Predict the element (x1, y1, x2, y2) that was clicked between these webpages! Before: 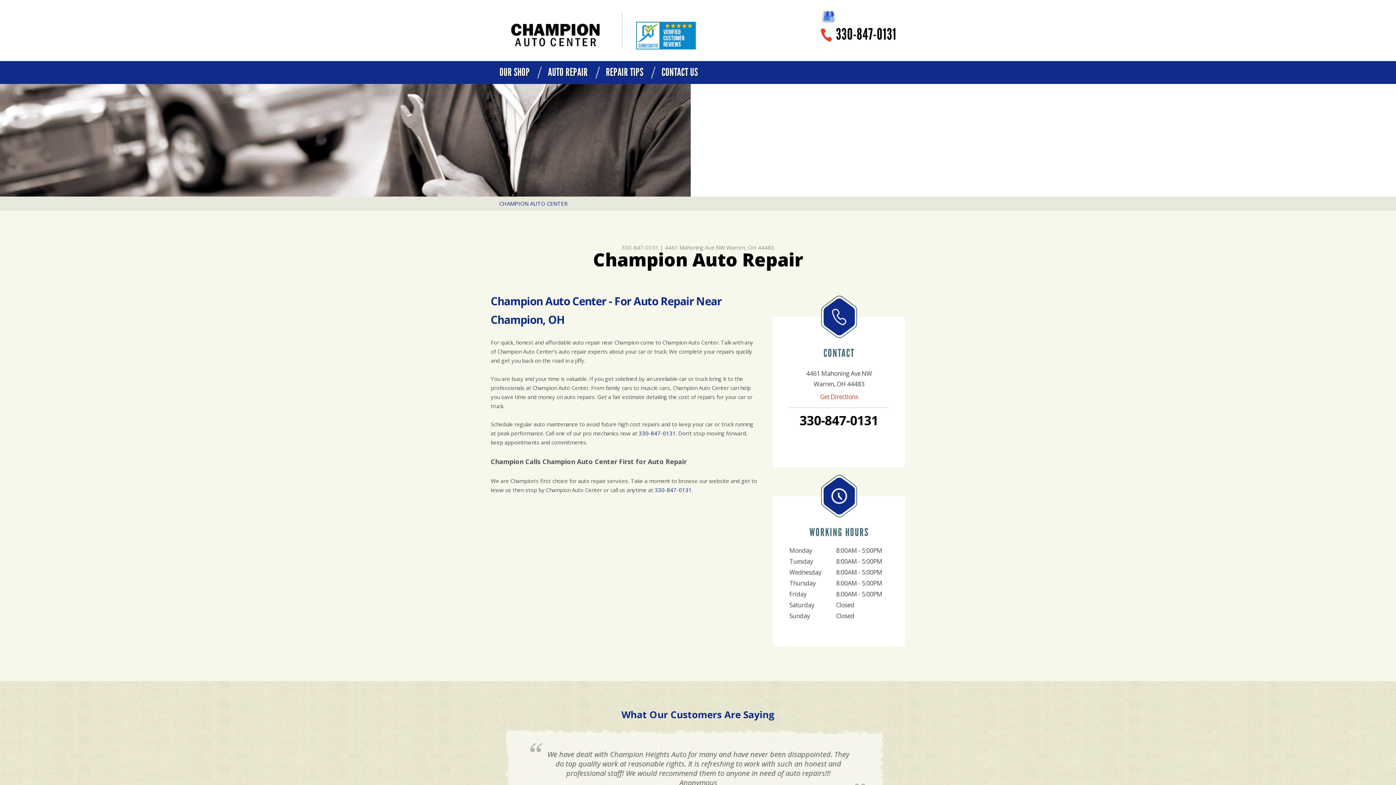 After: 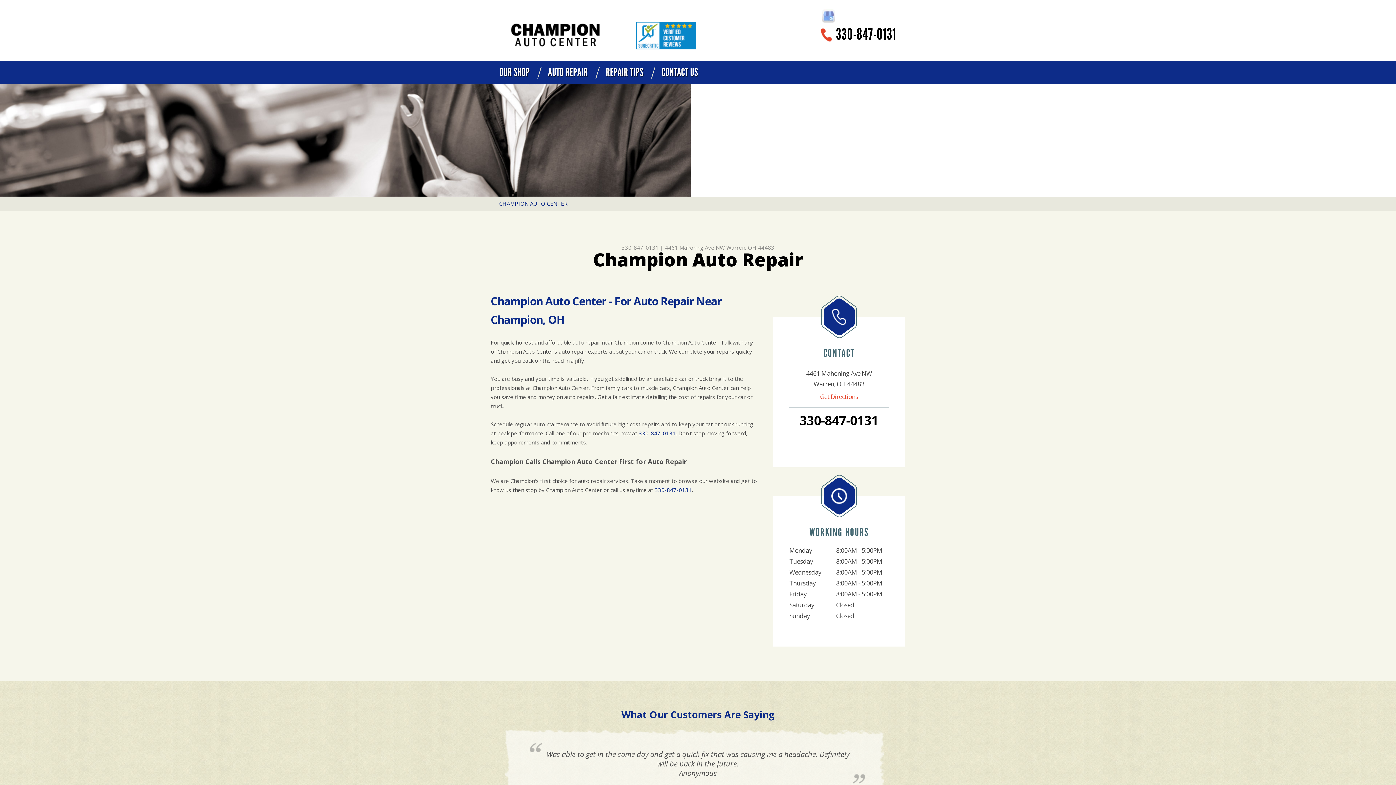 Action: bbox: (821, 10, 836, 19)